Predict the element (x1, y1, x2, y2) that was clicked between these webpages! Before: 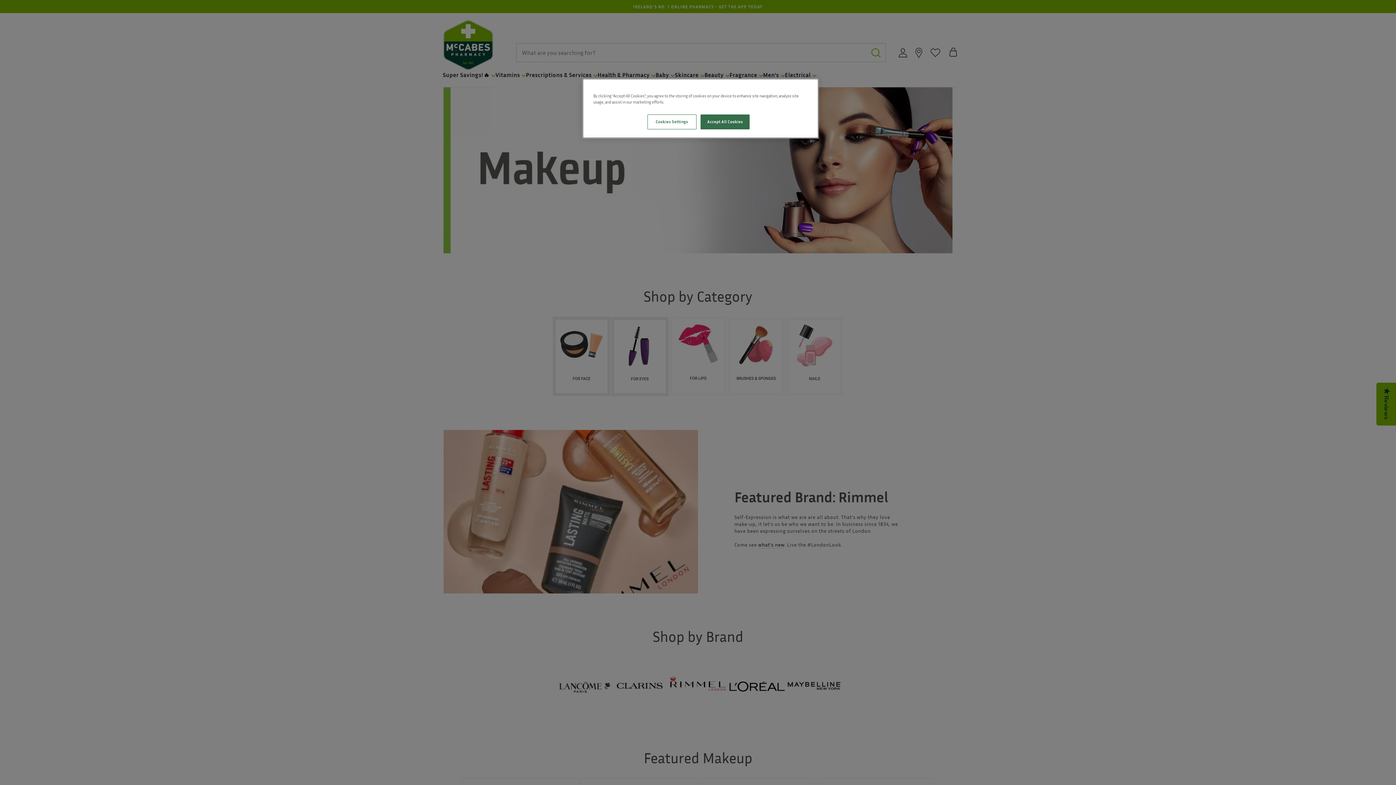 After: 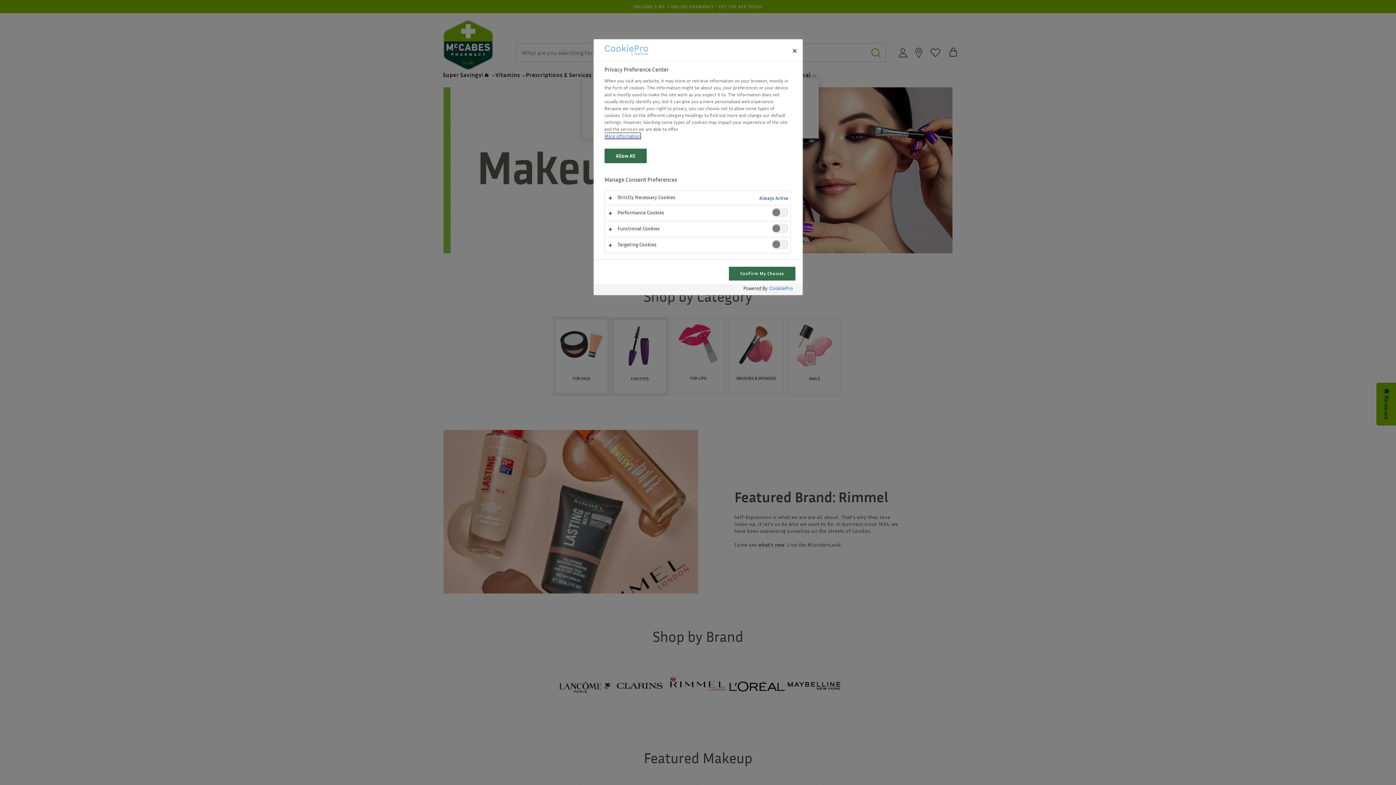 Action: label: Cookies Settings bbox: (647, 114, 696, 129)